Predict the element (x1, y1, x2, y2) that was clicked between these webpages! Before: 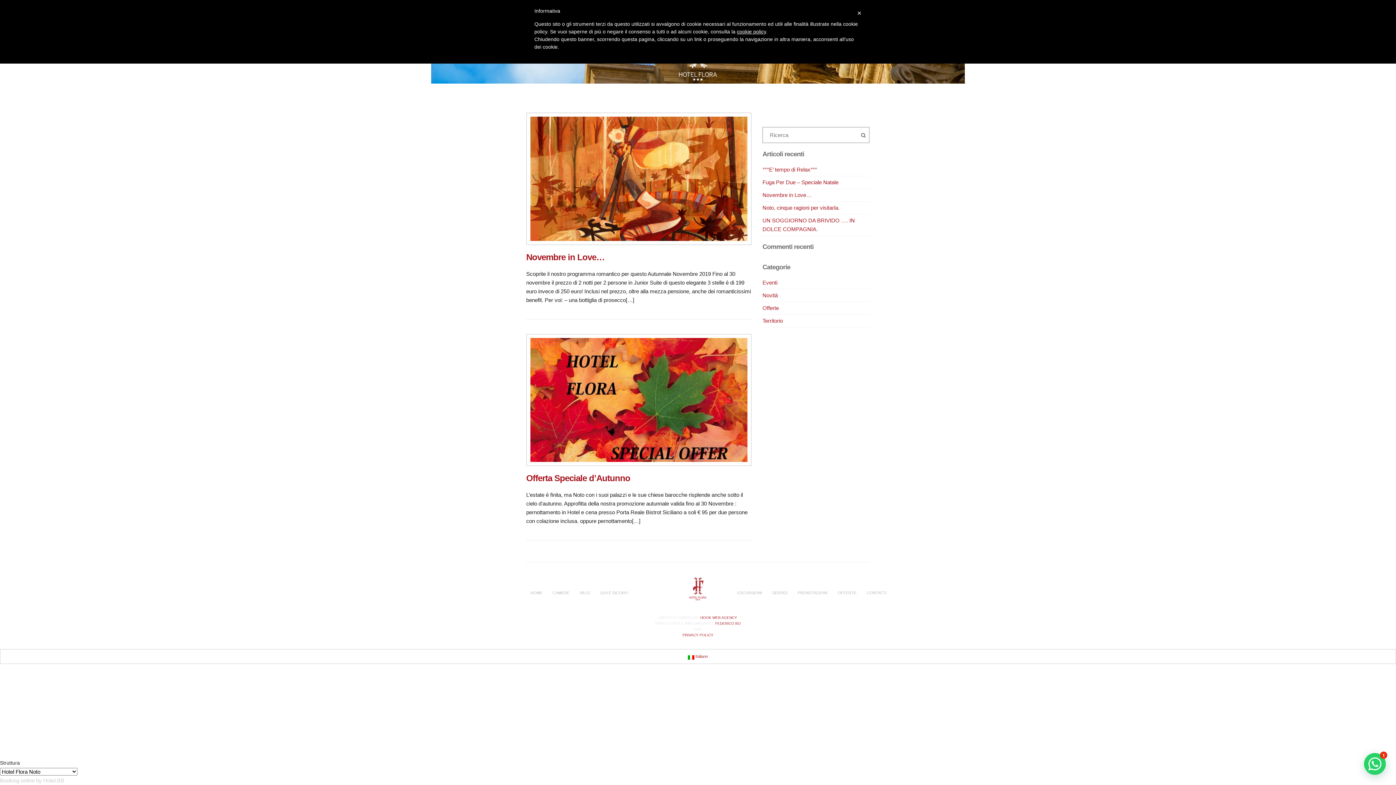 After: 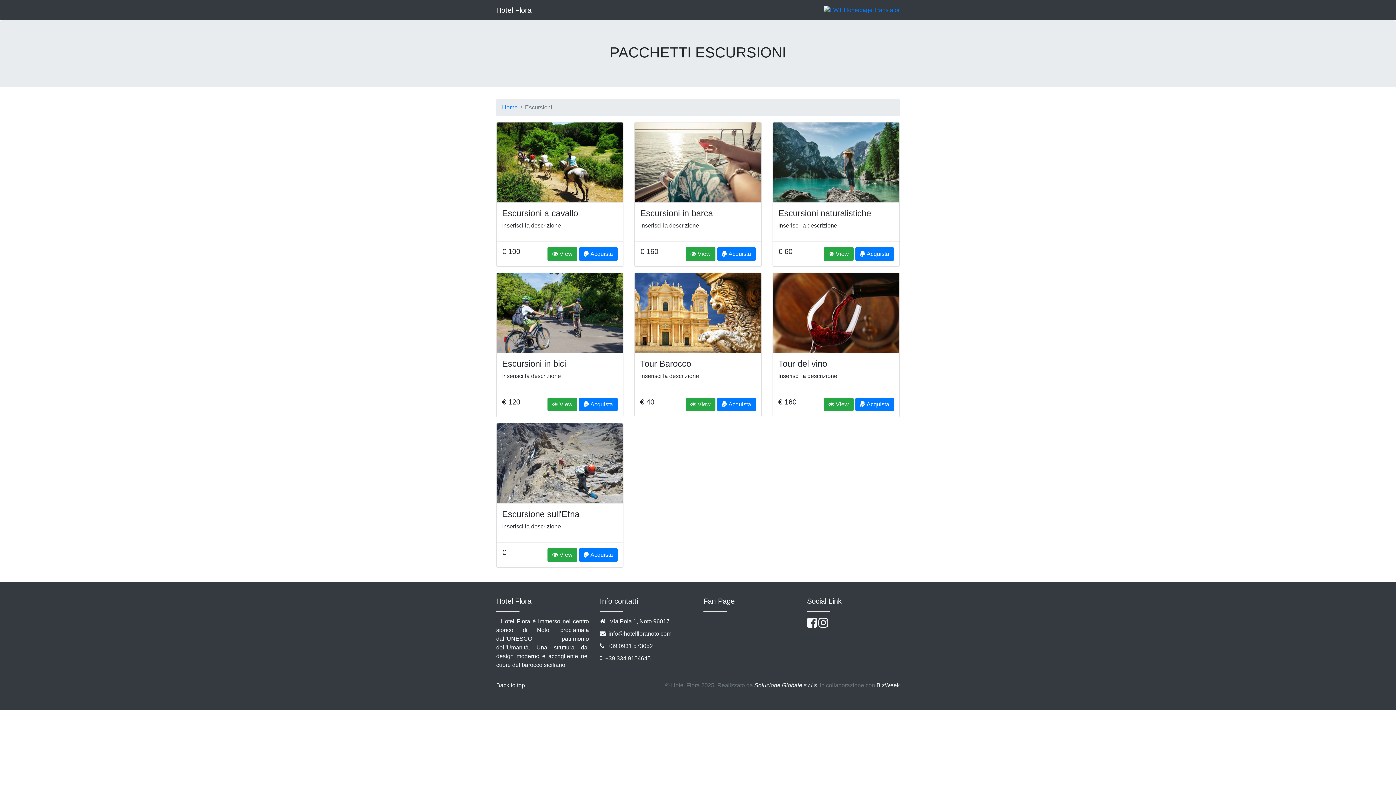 Action: label: ESCURSIONI bbox: (737, 590, 762, 598)